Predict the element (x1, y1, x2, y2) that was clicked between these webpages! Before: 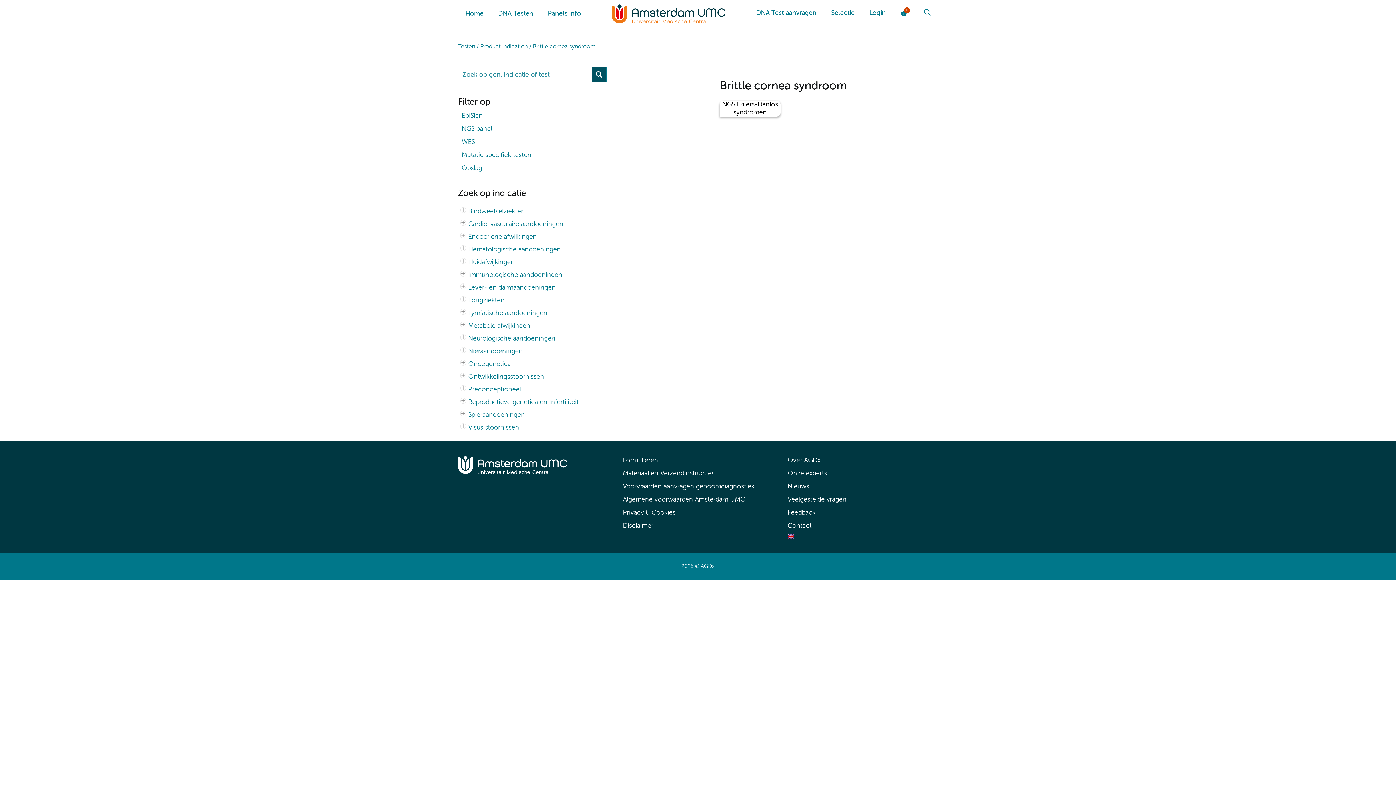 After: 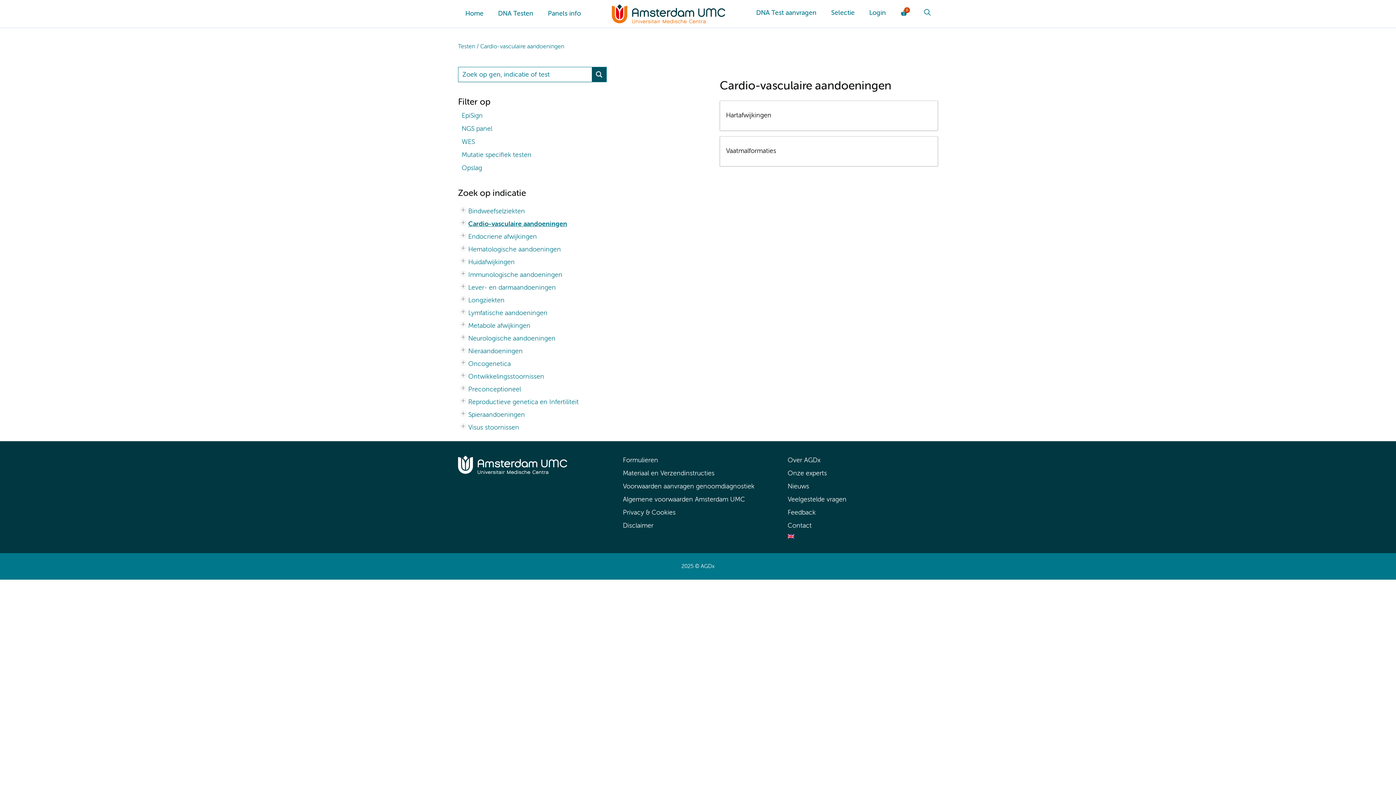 Action: label: Cardio-vasculaire aandoeningen bbox: (468, 221, 563, 227)